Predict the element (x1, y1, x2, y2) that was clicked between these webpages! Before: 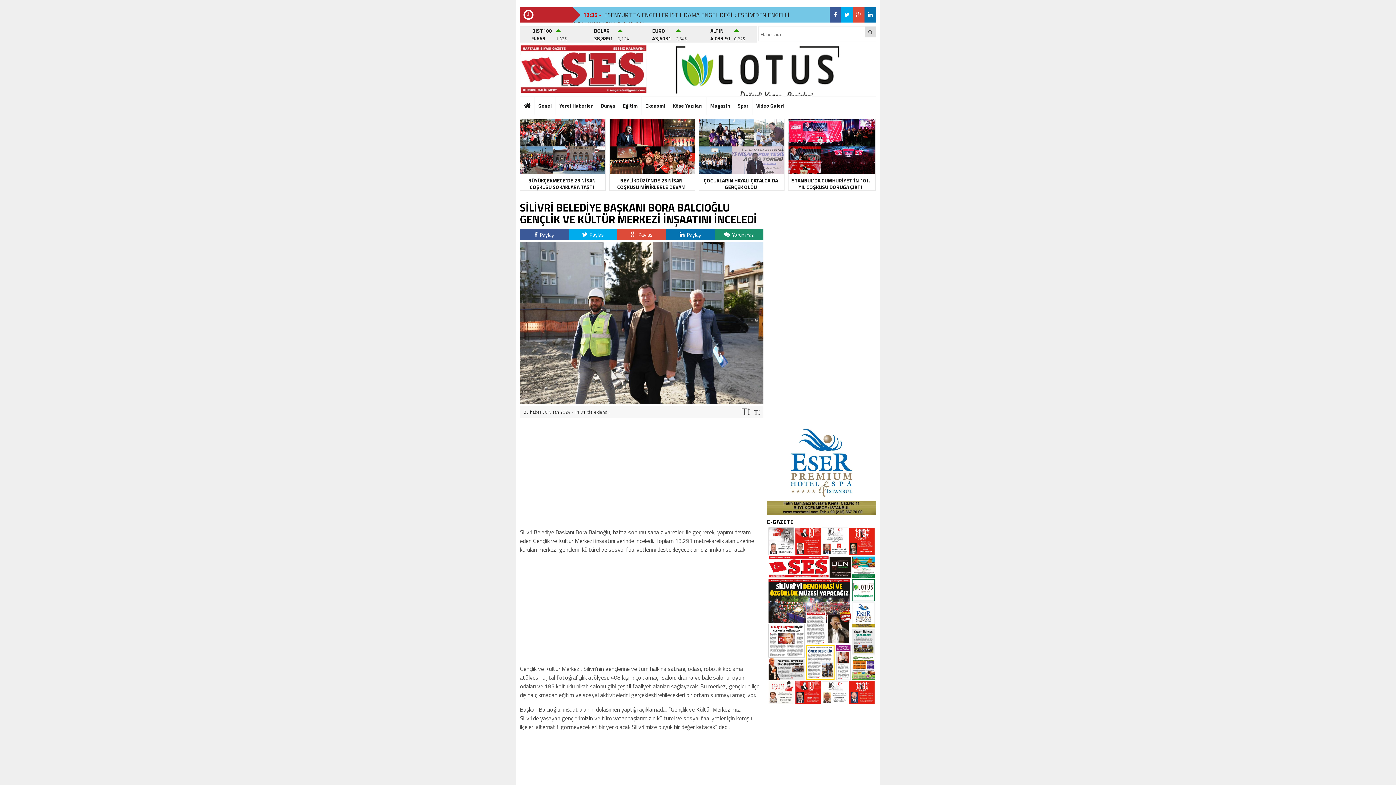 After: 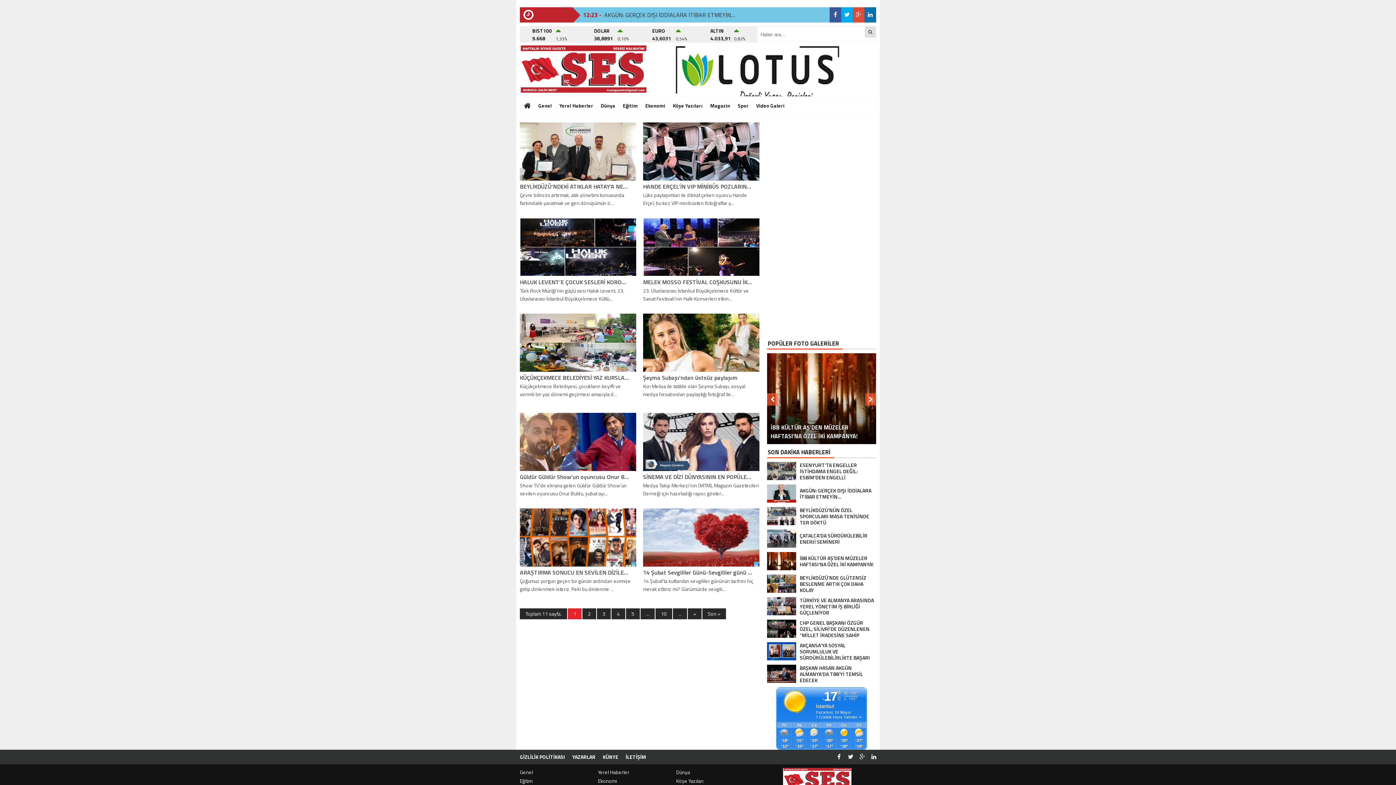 Action: label: Magazin bbox: (706, 96, 733, 114)